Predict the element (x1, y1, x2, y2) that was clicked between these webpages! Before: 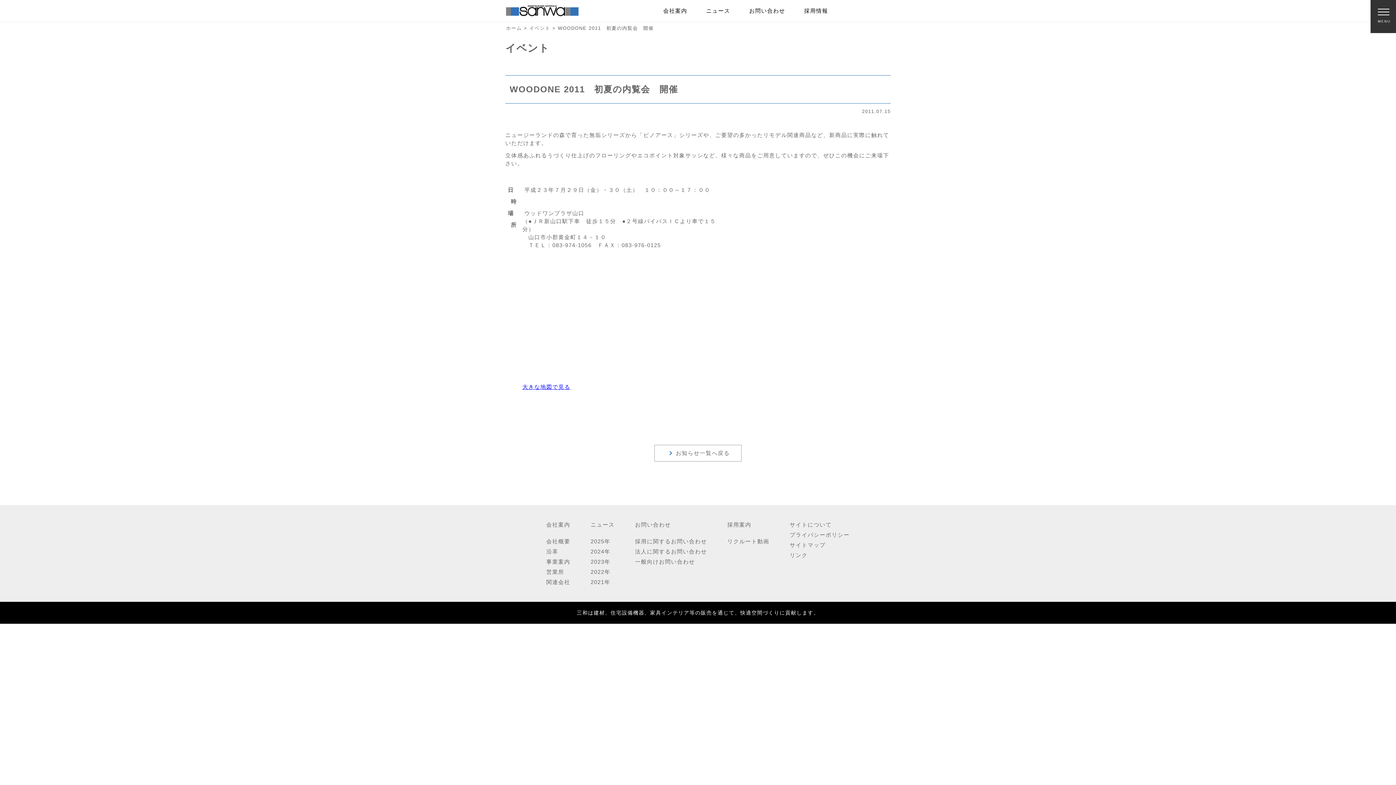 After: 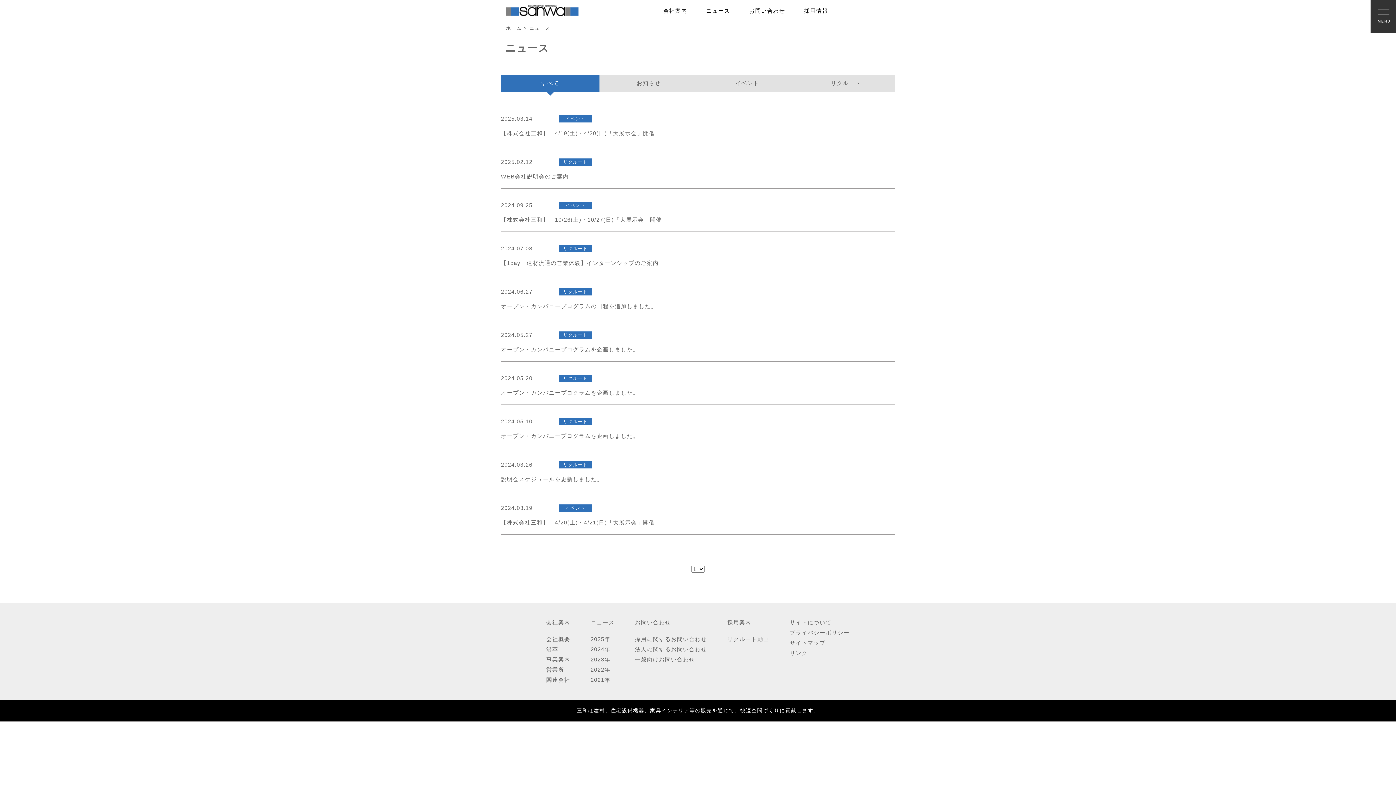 Action: bbox: (676, 448, 741, 458) label: お知らせ一覧へ戻る